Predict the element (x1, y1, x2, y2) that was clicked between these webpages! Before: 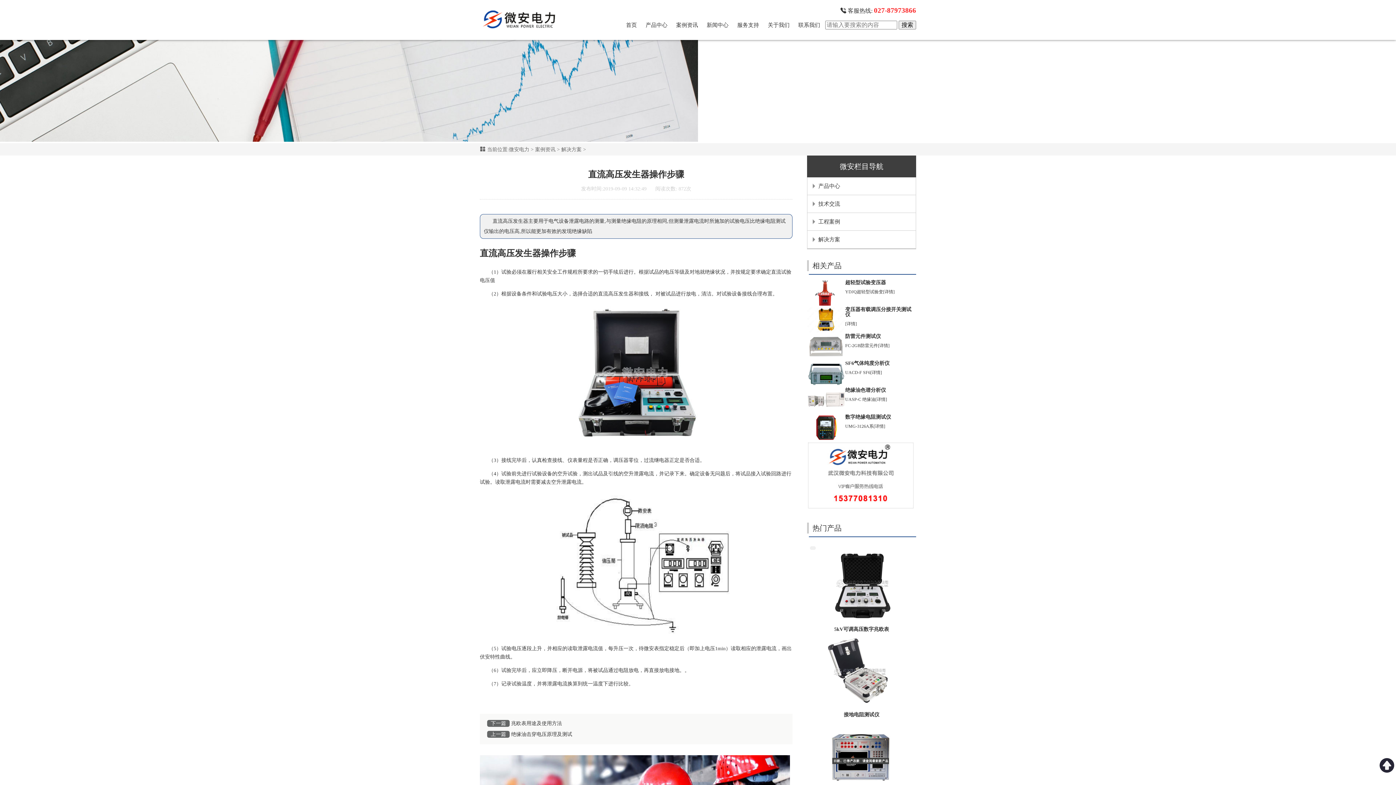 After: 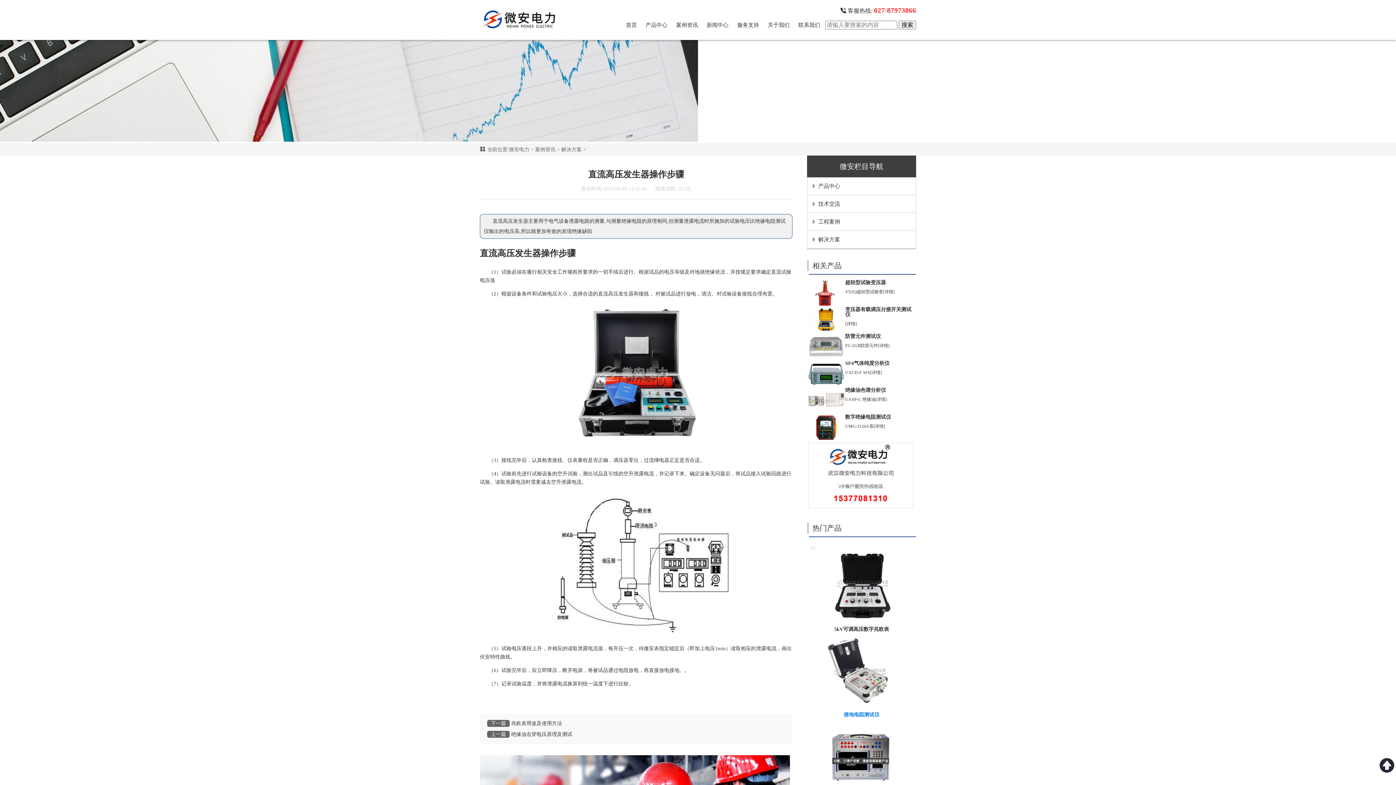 Action: label: 接地电阻测试仪 bbox: (807, 637, 916, 718)